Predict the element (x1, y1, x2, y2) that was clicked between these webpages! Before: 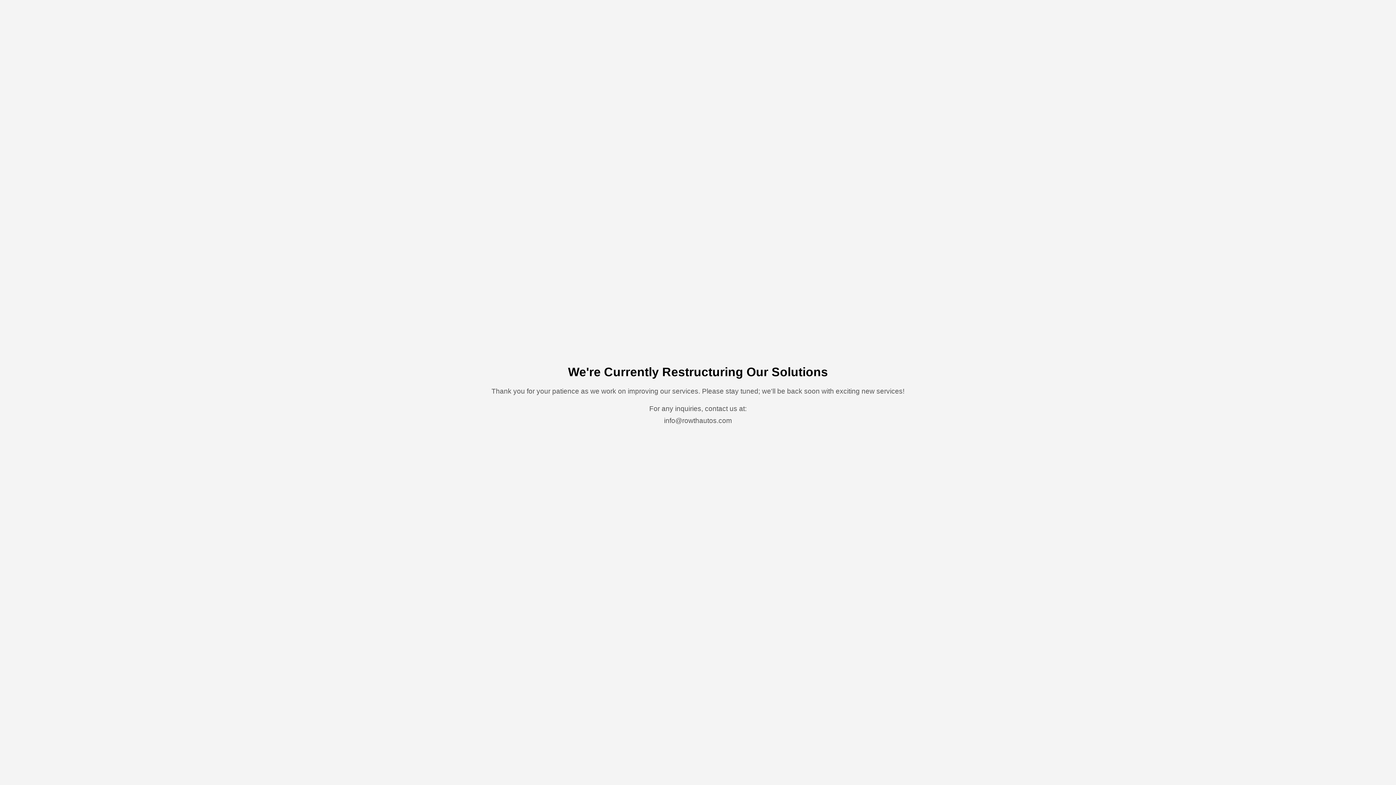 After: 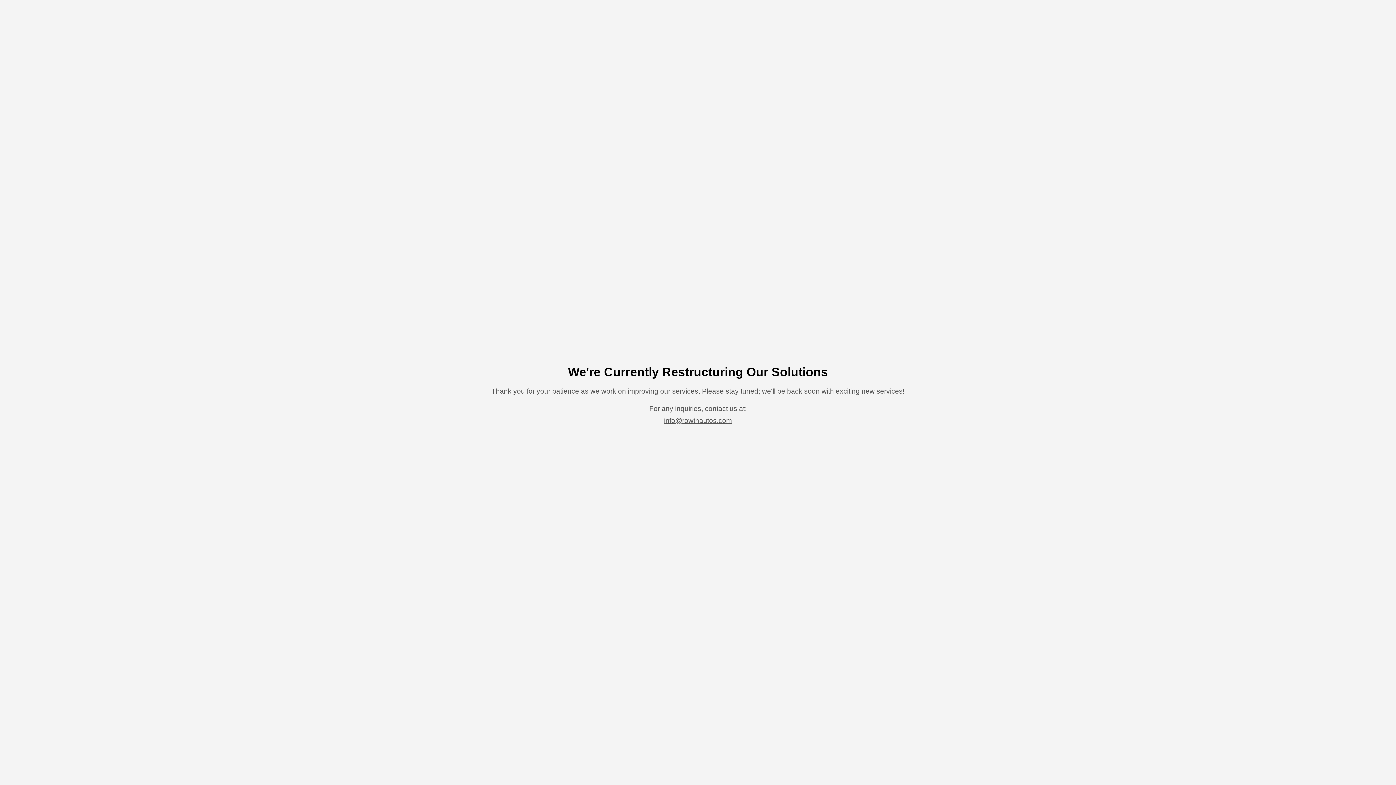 Action: bbox: (664, 417, 732, 424) label: info@rowthautos.com